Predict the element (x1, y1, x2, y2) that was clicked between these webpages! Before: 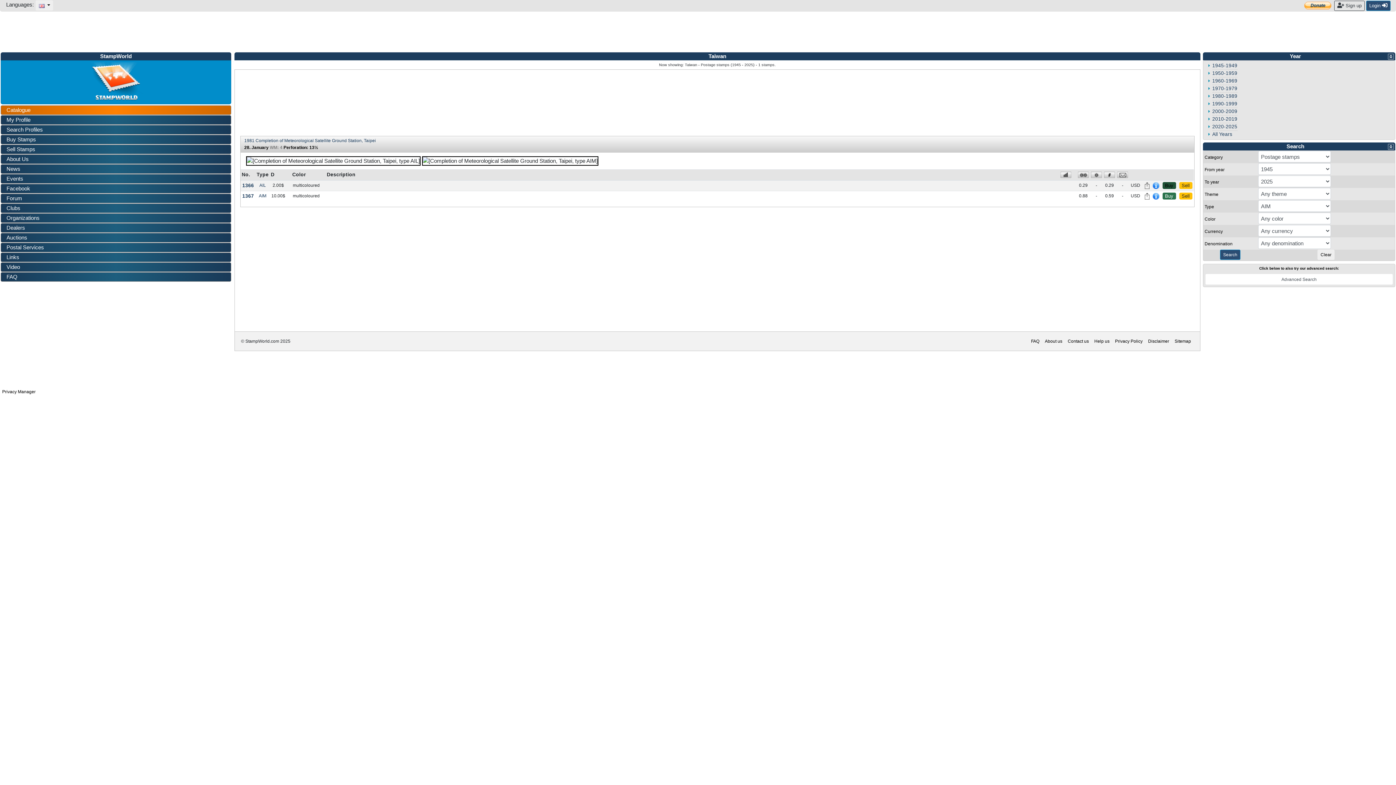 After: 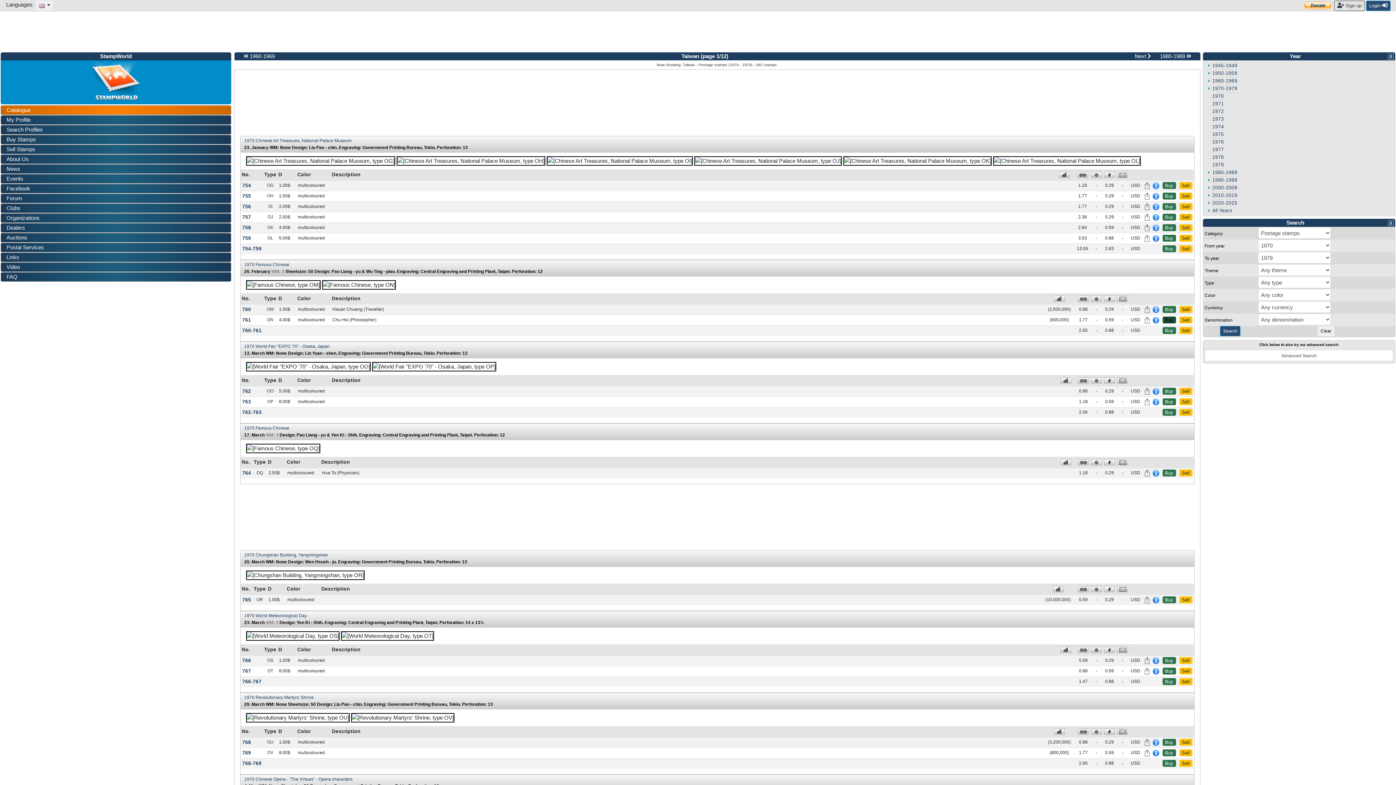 Action: bbox: (1212, 85, 1237, 91) label: 1970-1979